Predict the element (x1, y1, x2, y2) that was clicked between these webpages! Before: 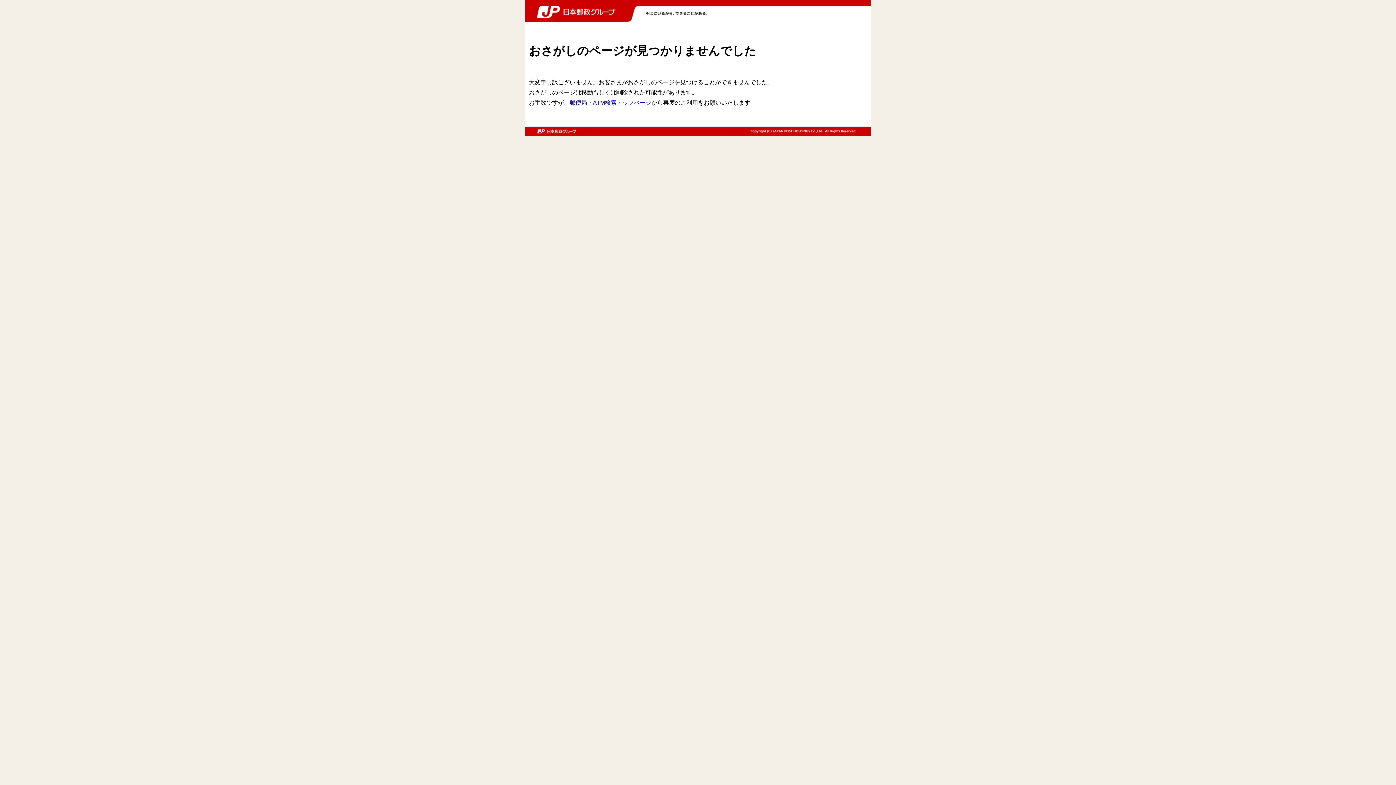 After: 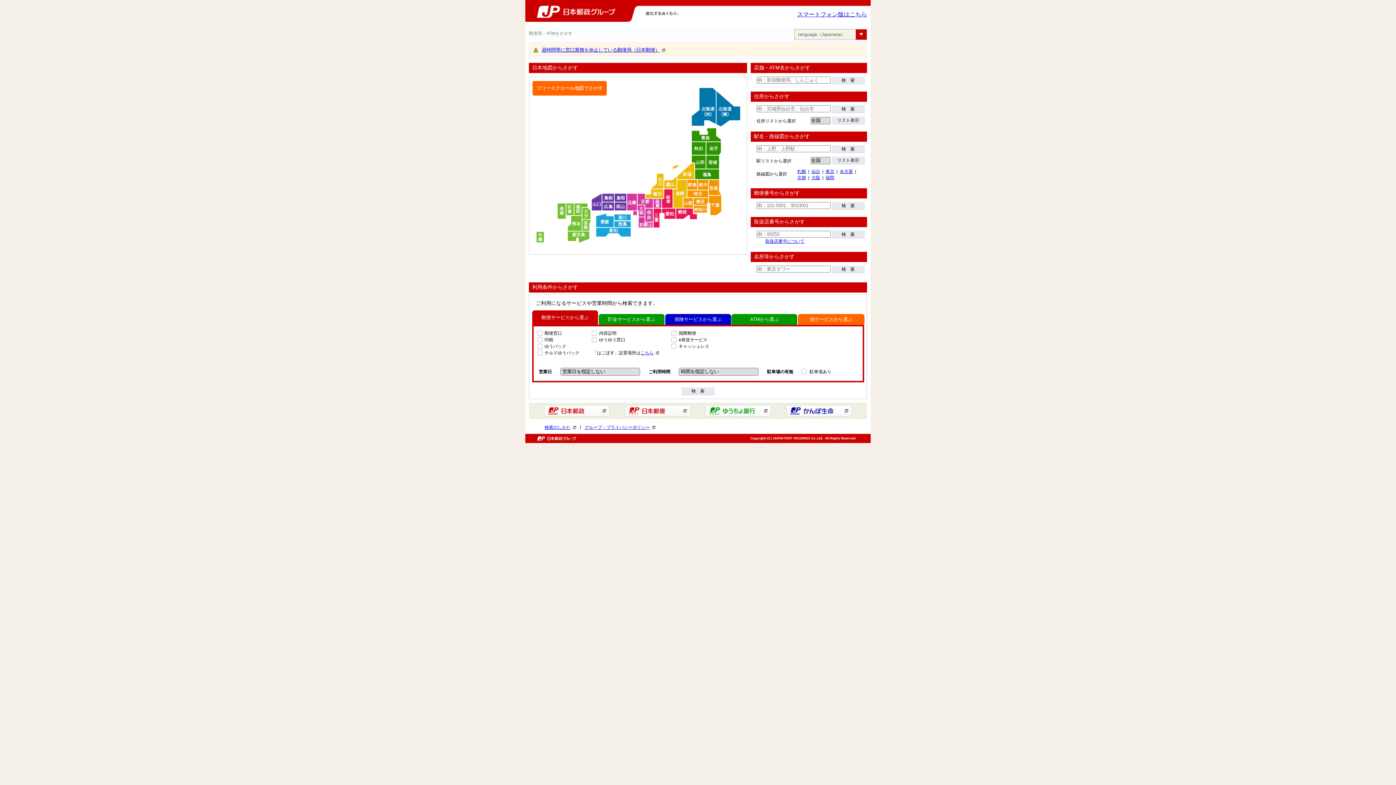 Action: label: 郵便局・ATM検索トップページ bbox: (569, 99, 651, 105)